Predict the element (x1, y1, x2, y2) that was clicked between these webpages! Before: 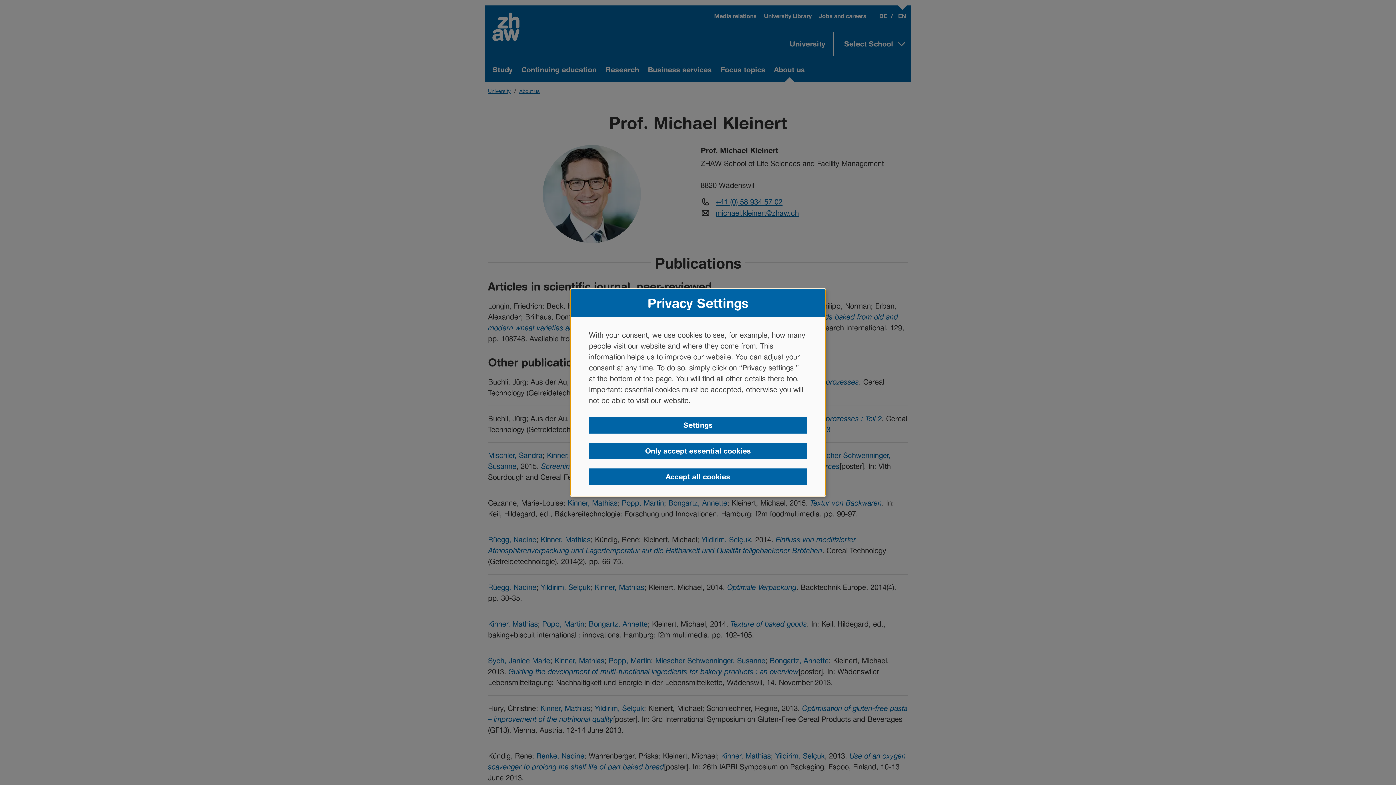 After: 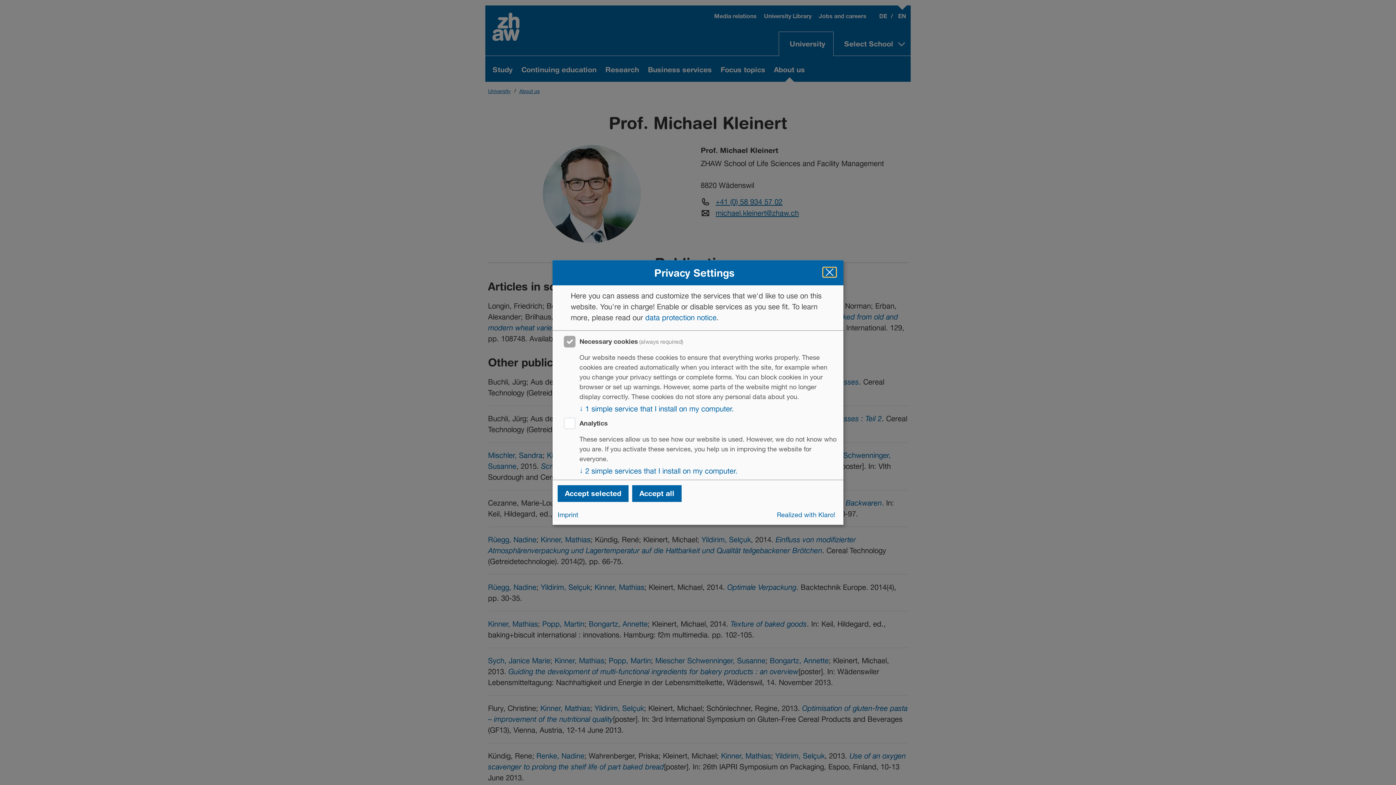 Action: label: Settings bbox: (589, 417, 807, 433)